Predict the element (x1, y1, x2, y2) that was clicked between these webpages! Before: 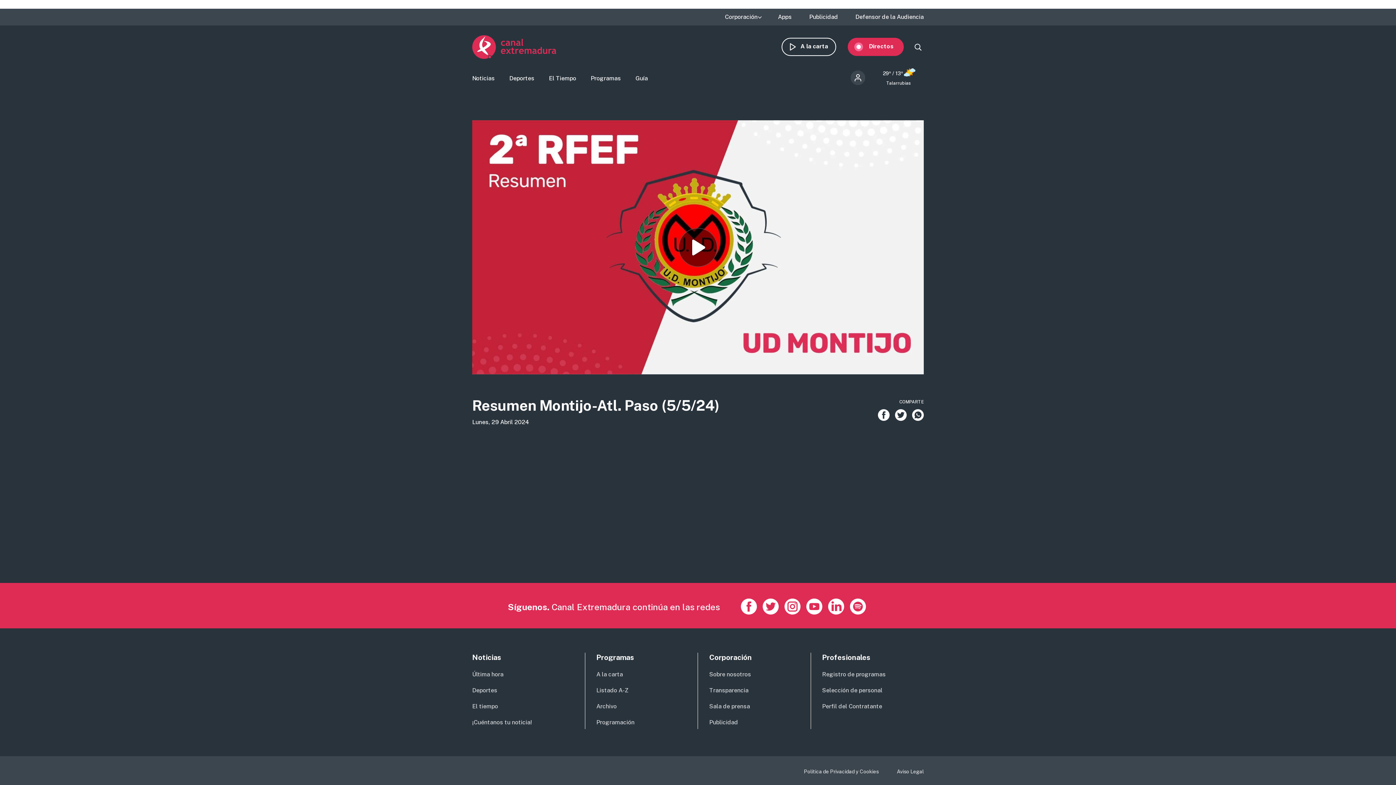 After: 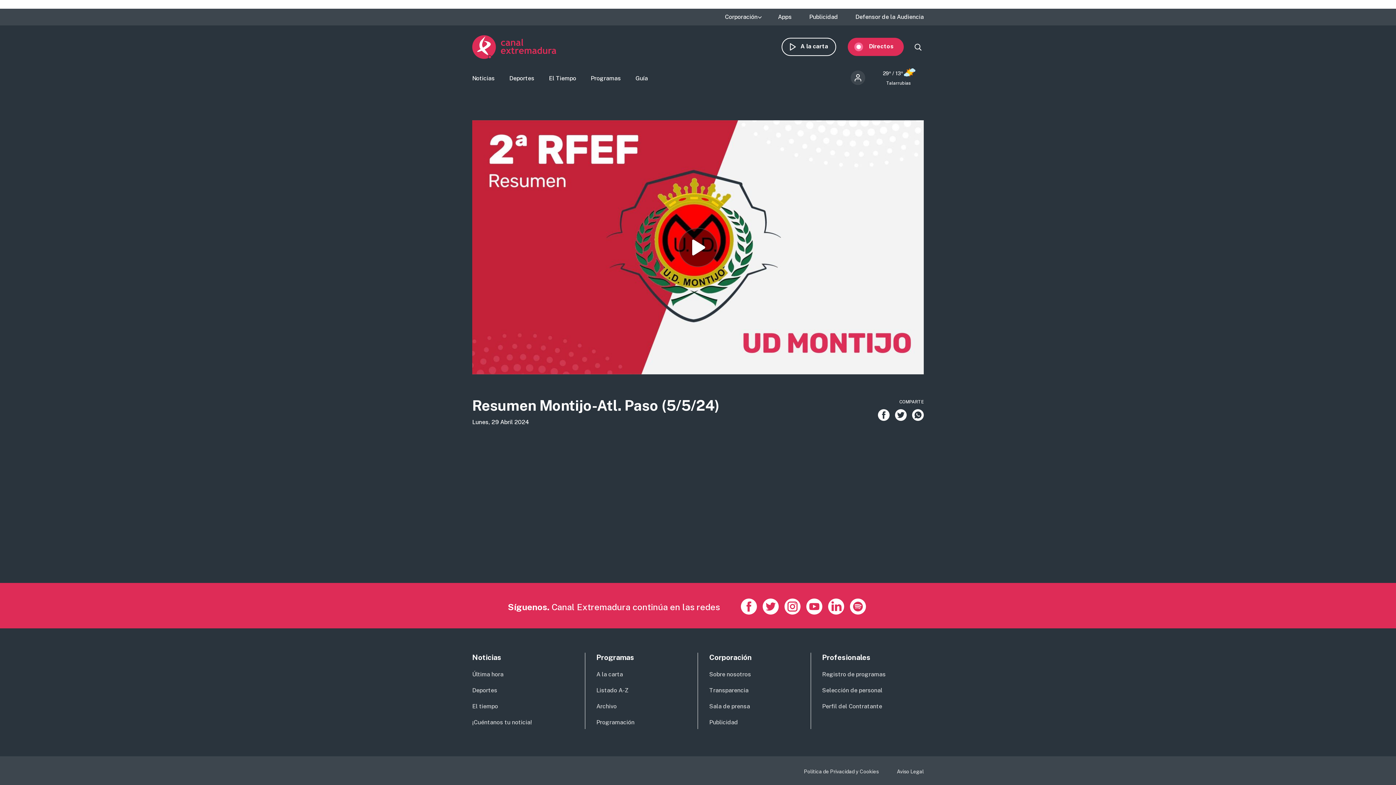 Action: label: Directos bbox: (847, 37, 903, 56)